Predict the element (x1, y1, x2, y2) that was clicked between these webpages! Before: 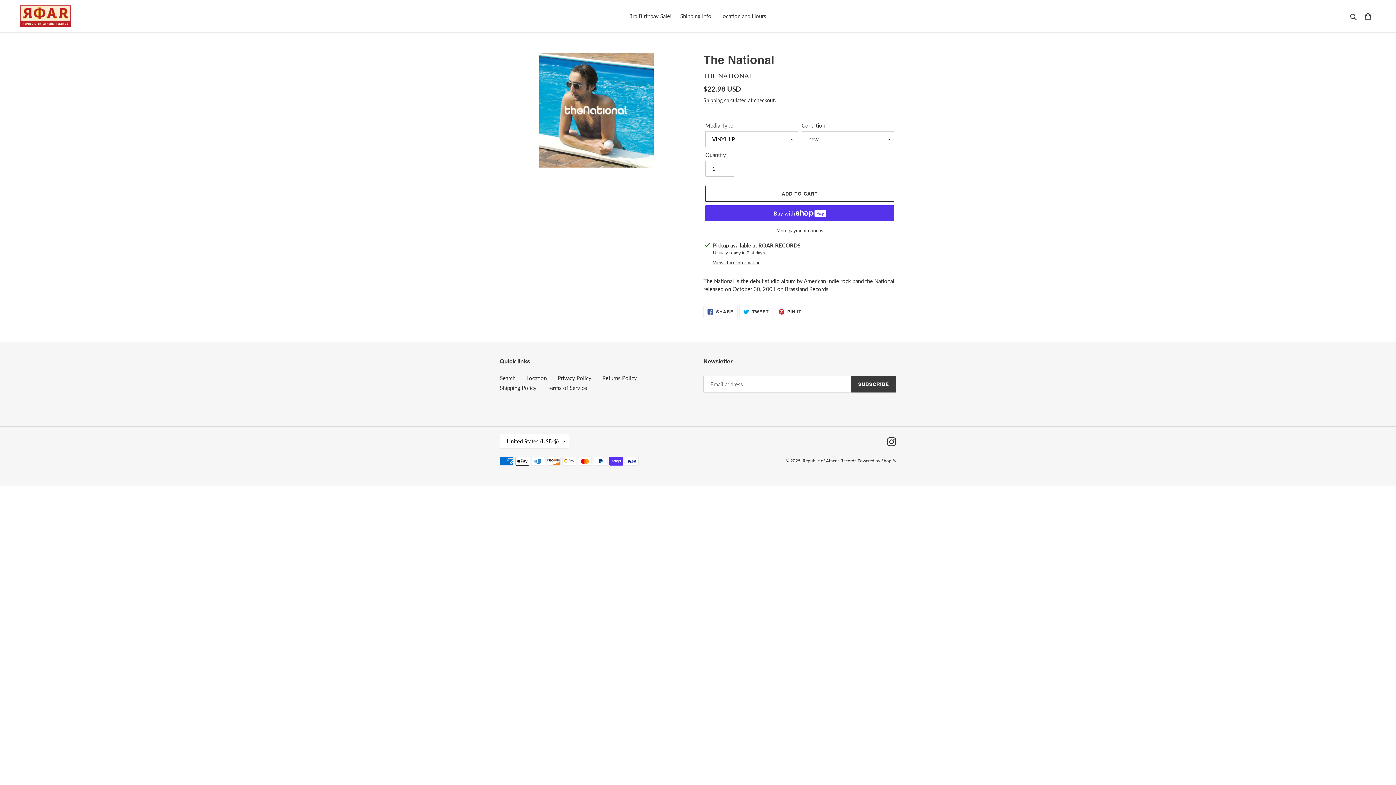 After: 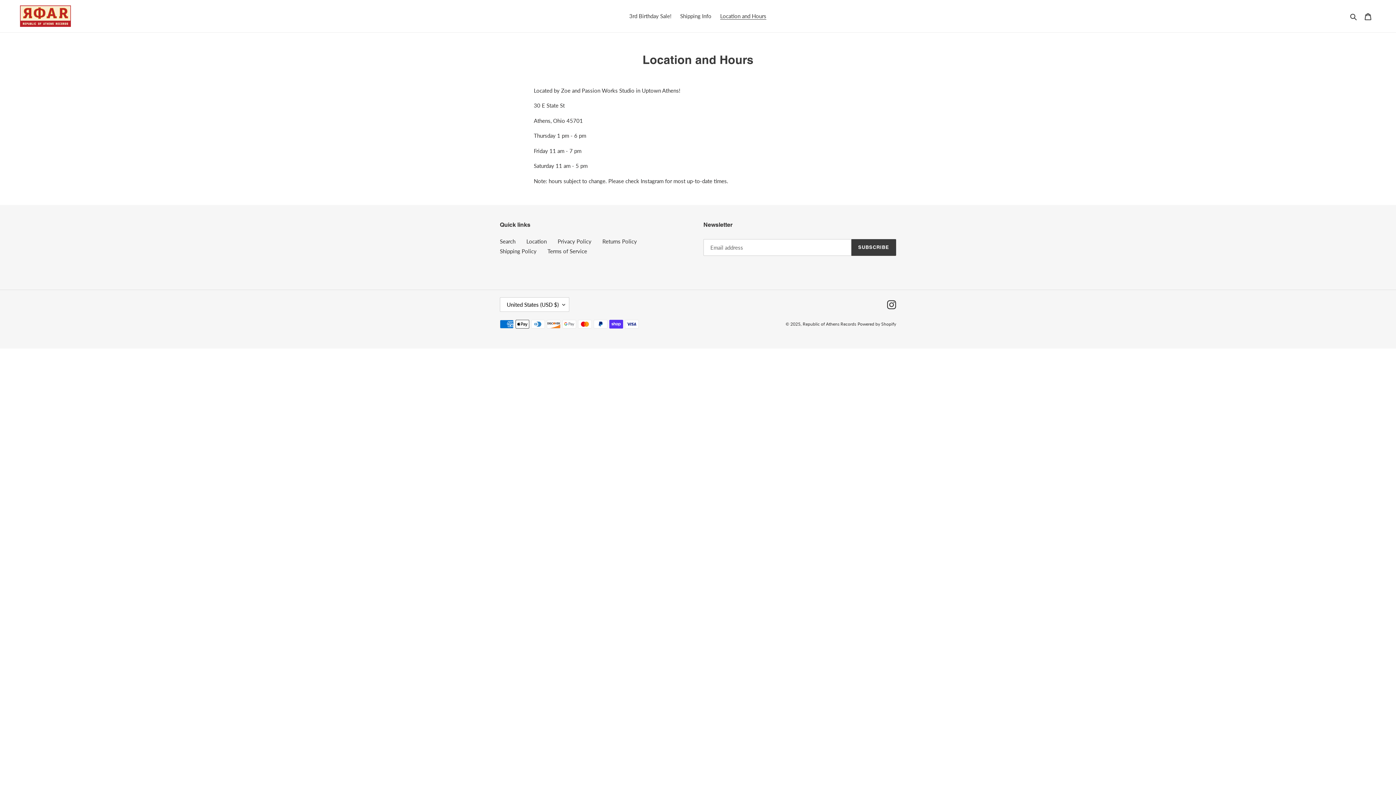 Action: bbox: (716, 10, 770, 21) label: Location and Hours